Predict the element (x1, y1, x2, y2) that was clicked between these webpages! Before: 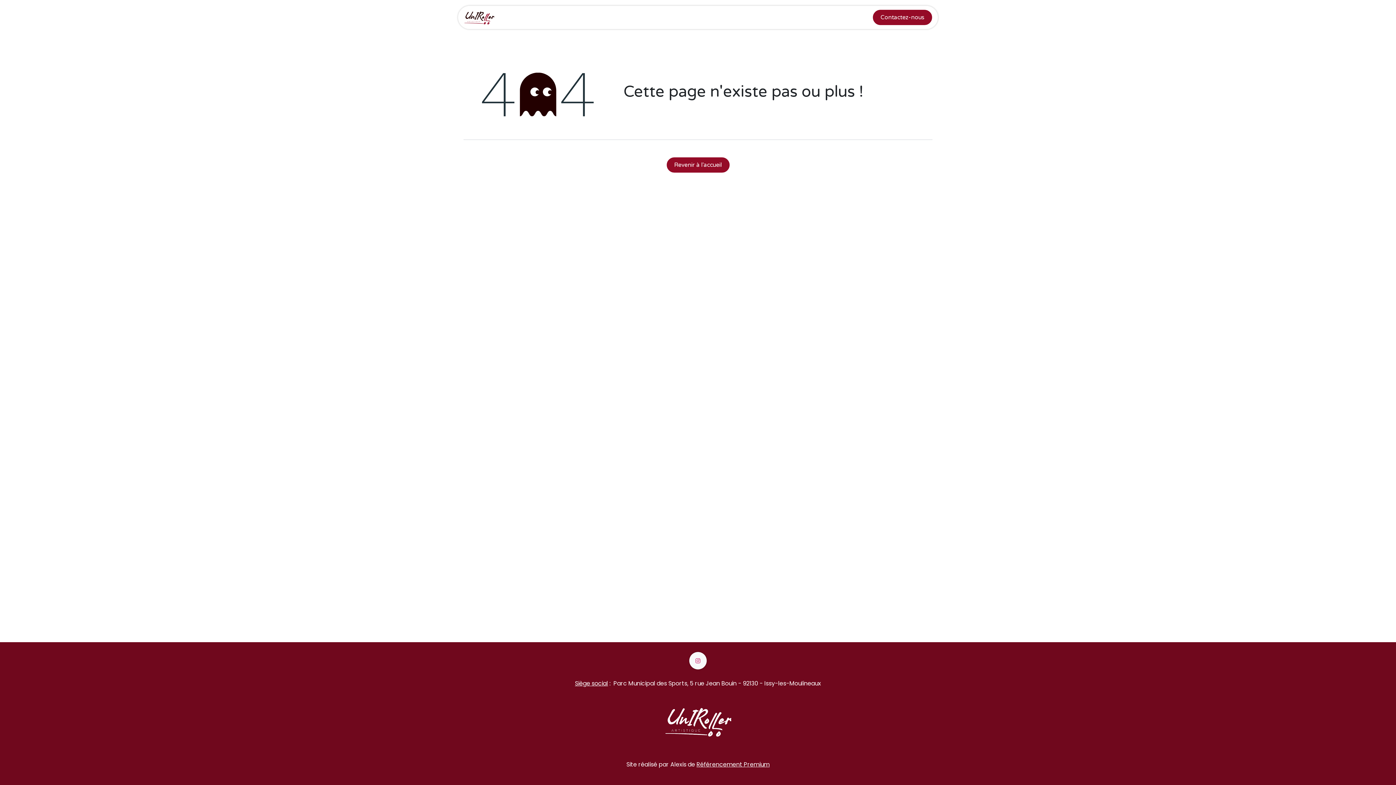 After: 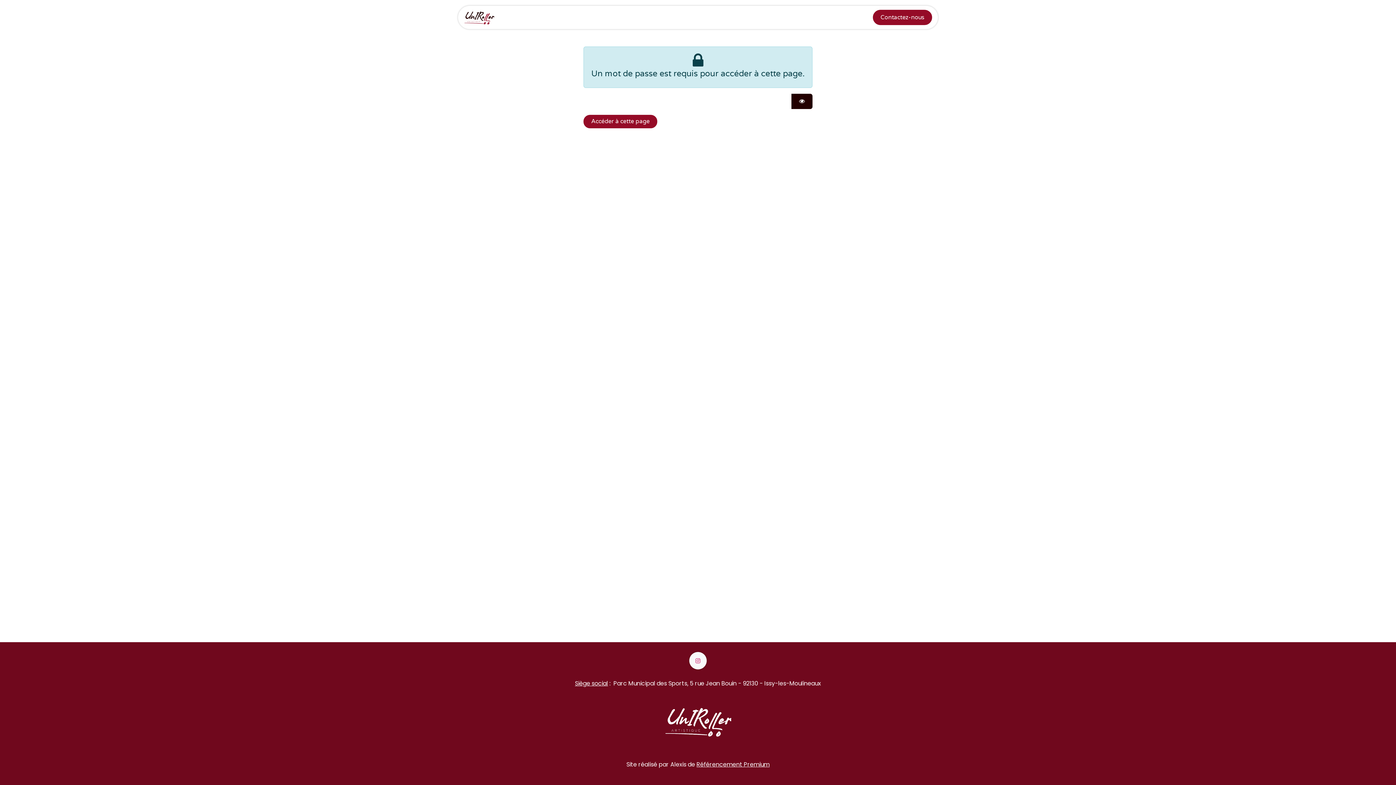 Action: label: 🔒 bbox: (774, 10, 797, 24)